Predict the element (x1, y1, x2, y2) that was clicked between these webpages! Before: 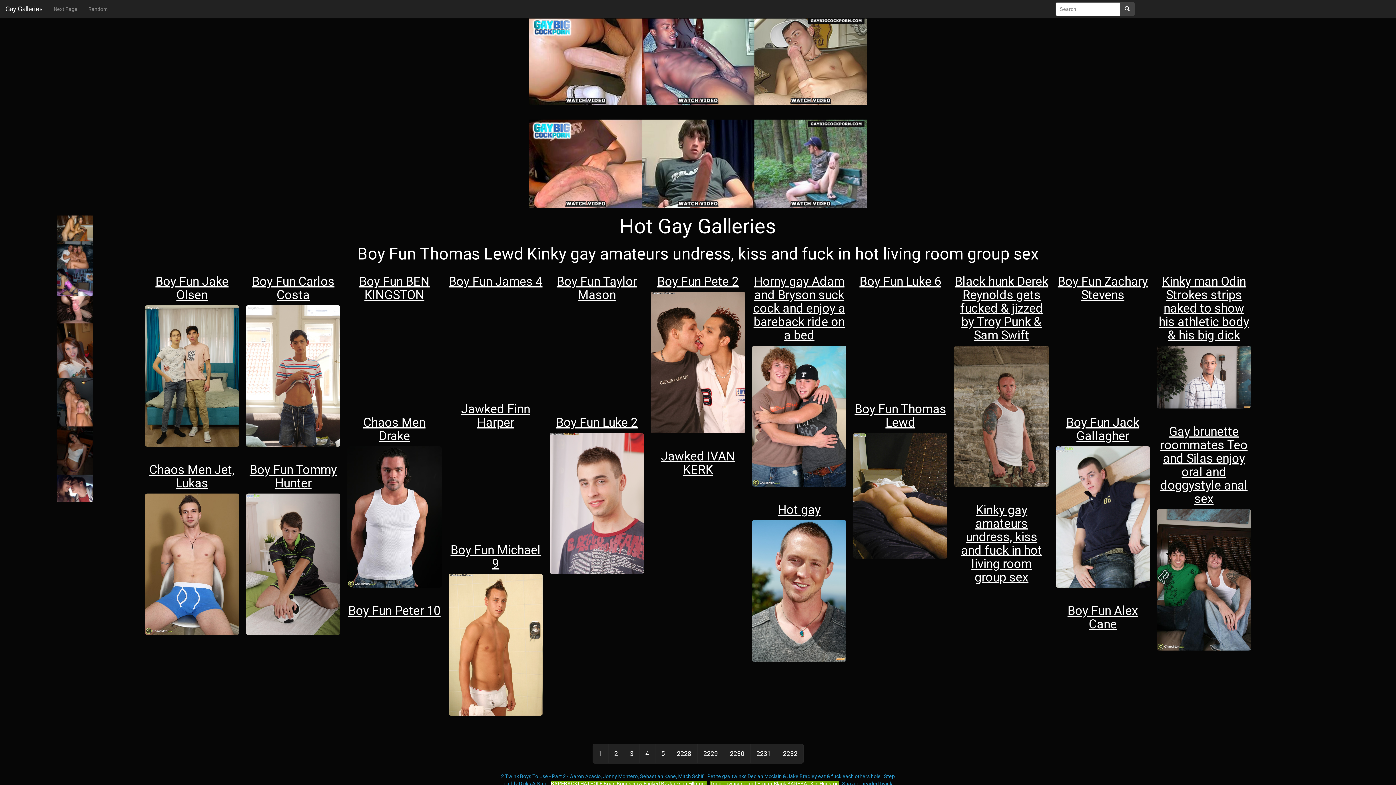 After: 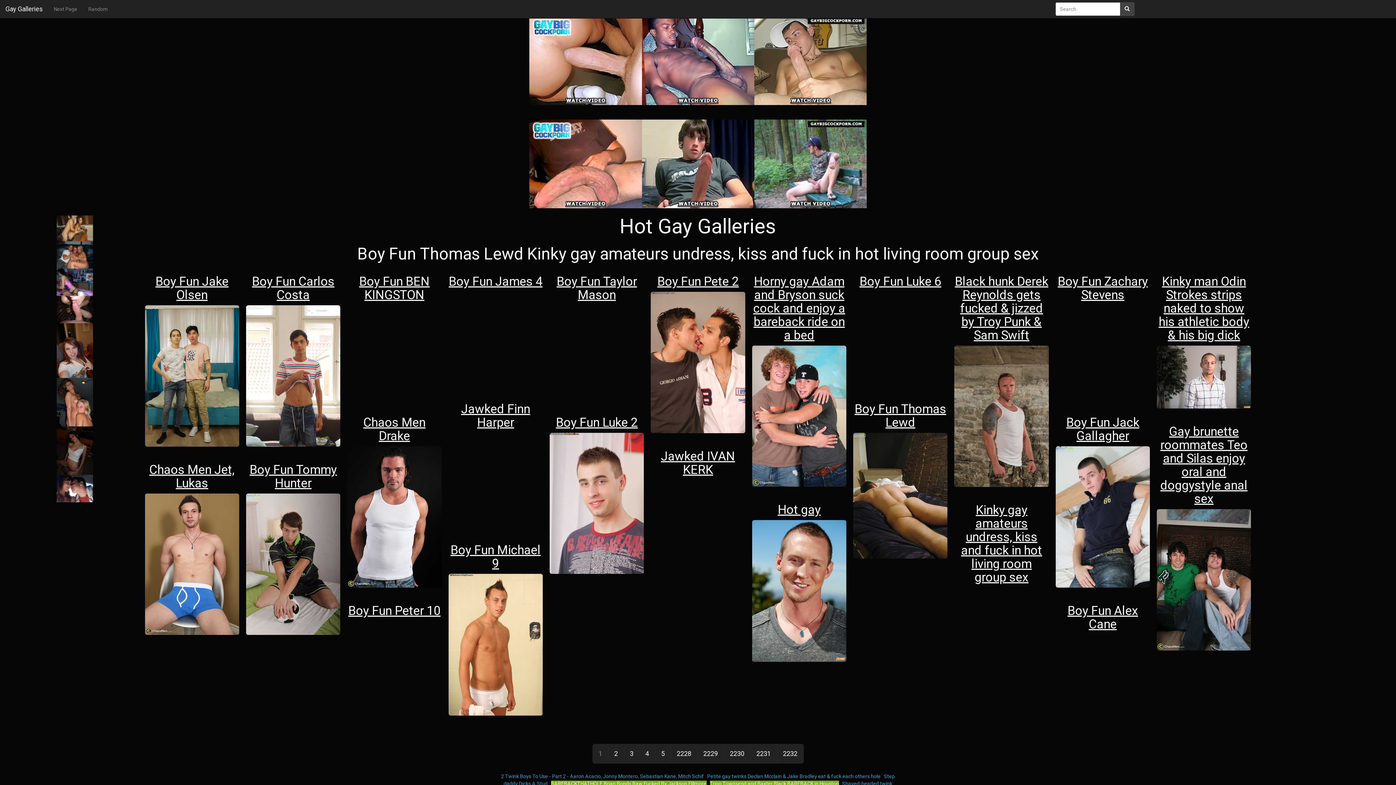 Action: bbox: (529, 57, 866, 63)